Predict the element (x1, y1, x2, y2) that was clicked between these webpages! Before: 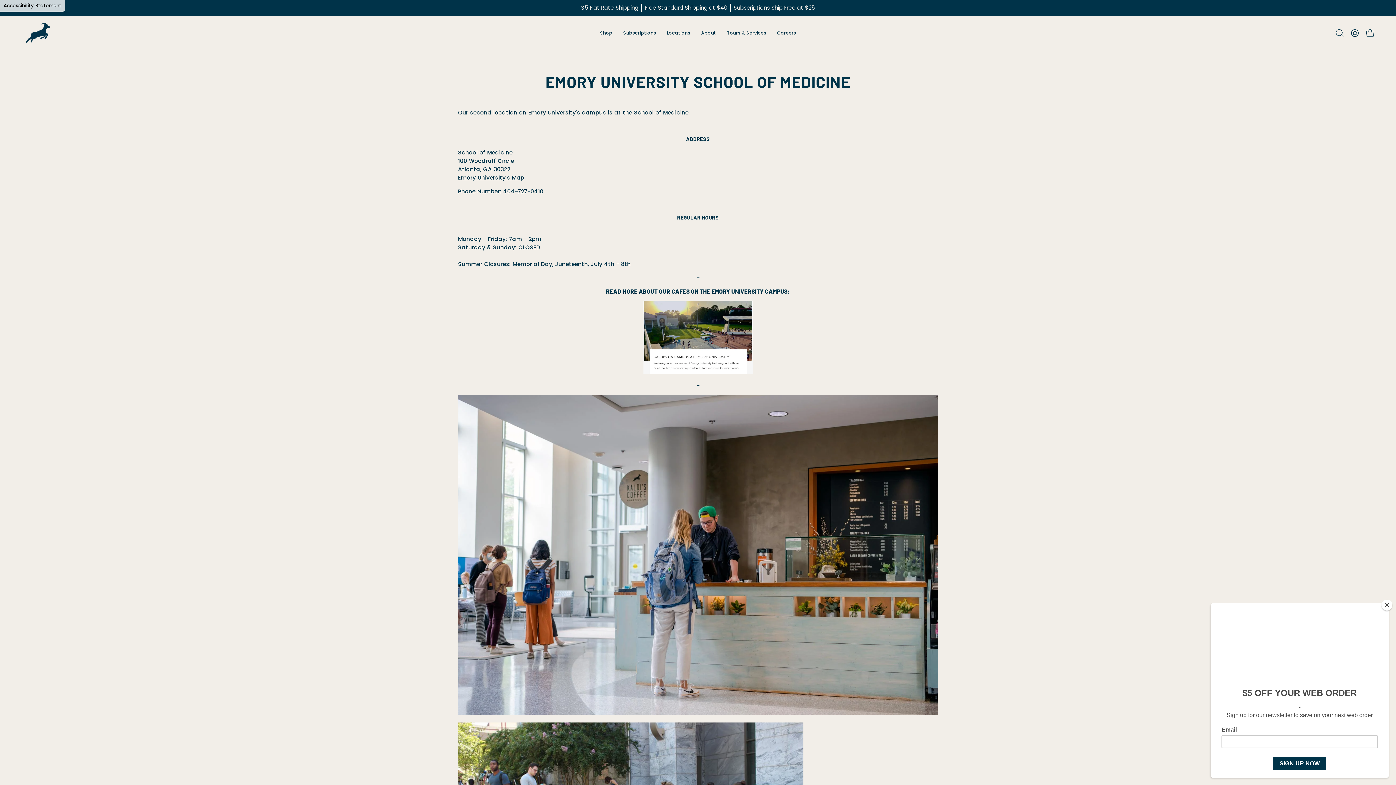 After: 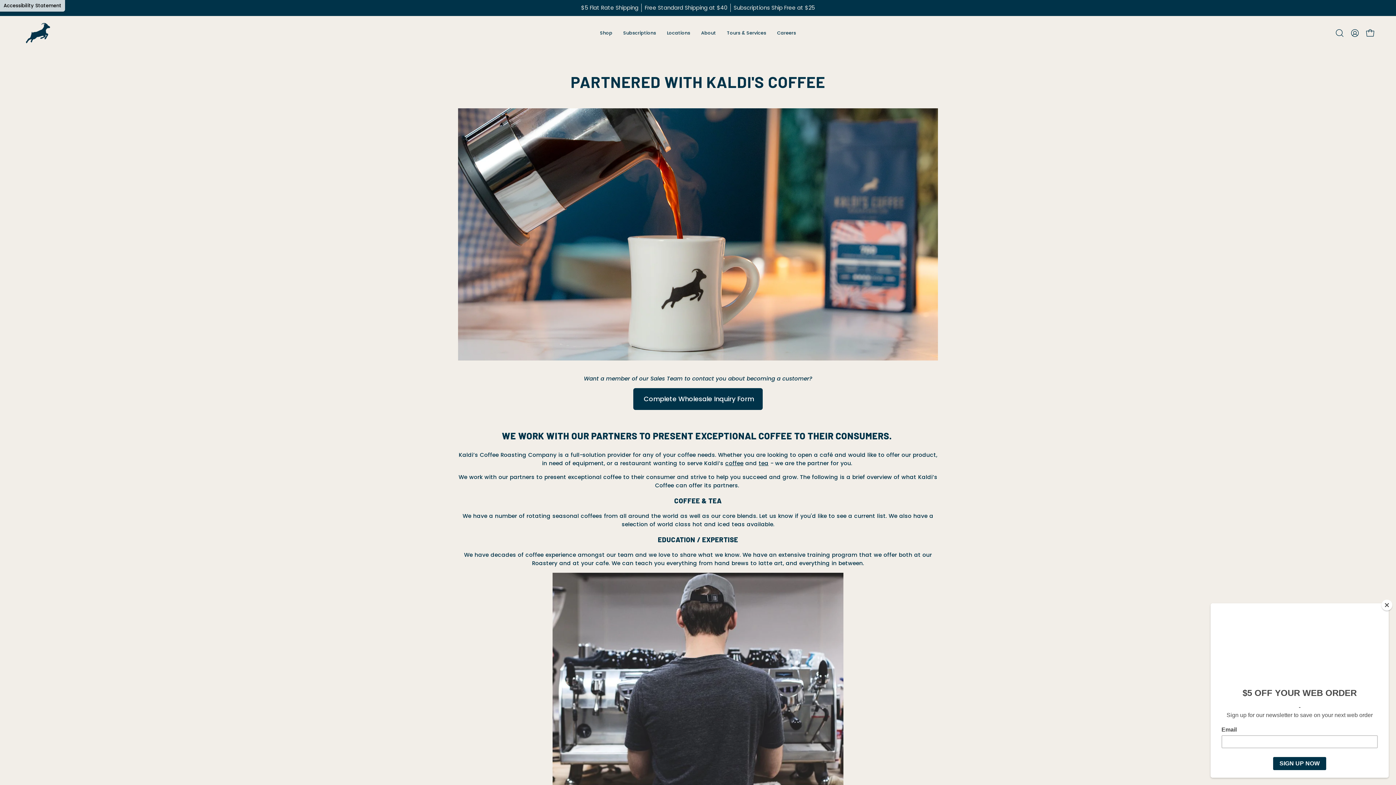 Action: bbox: (721, 15, 771, 50) label: Tours & Services